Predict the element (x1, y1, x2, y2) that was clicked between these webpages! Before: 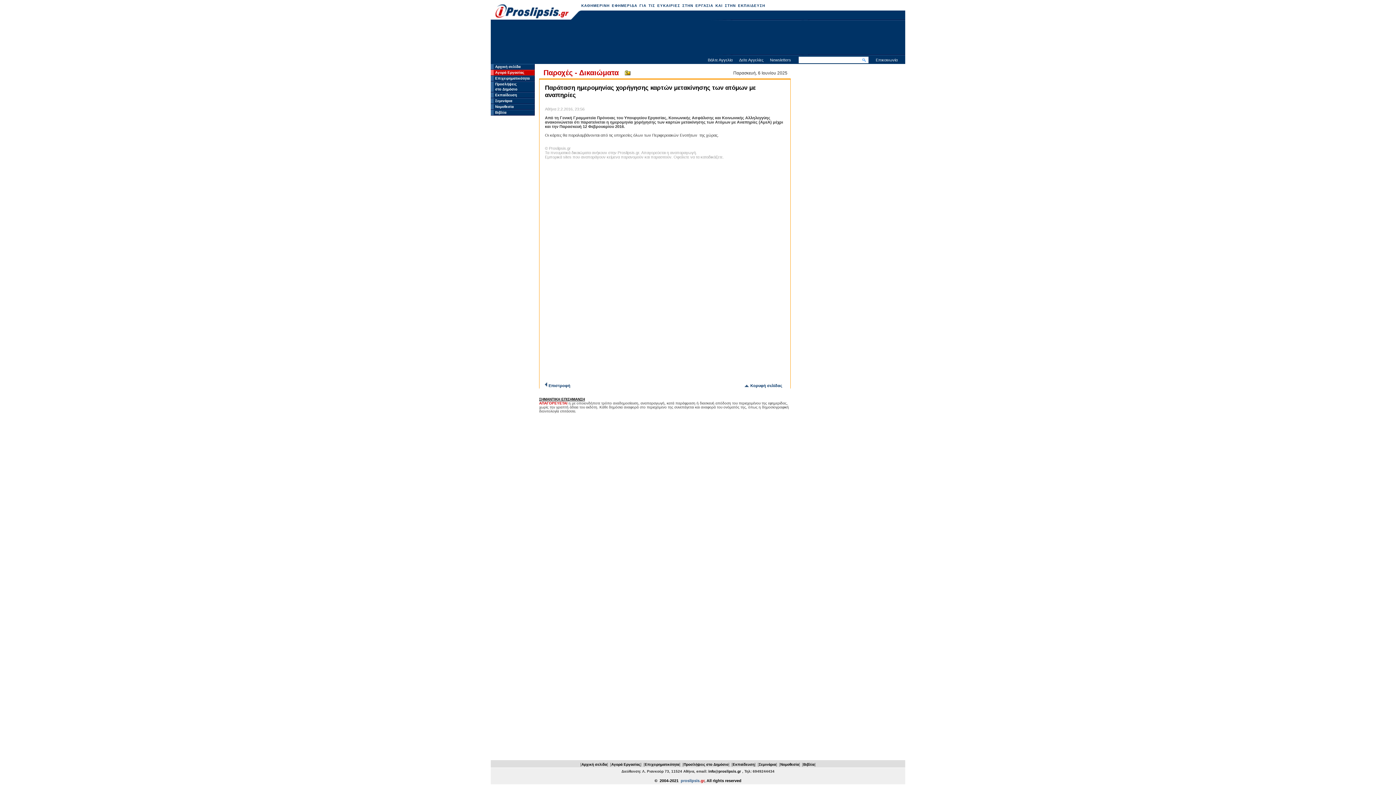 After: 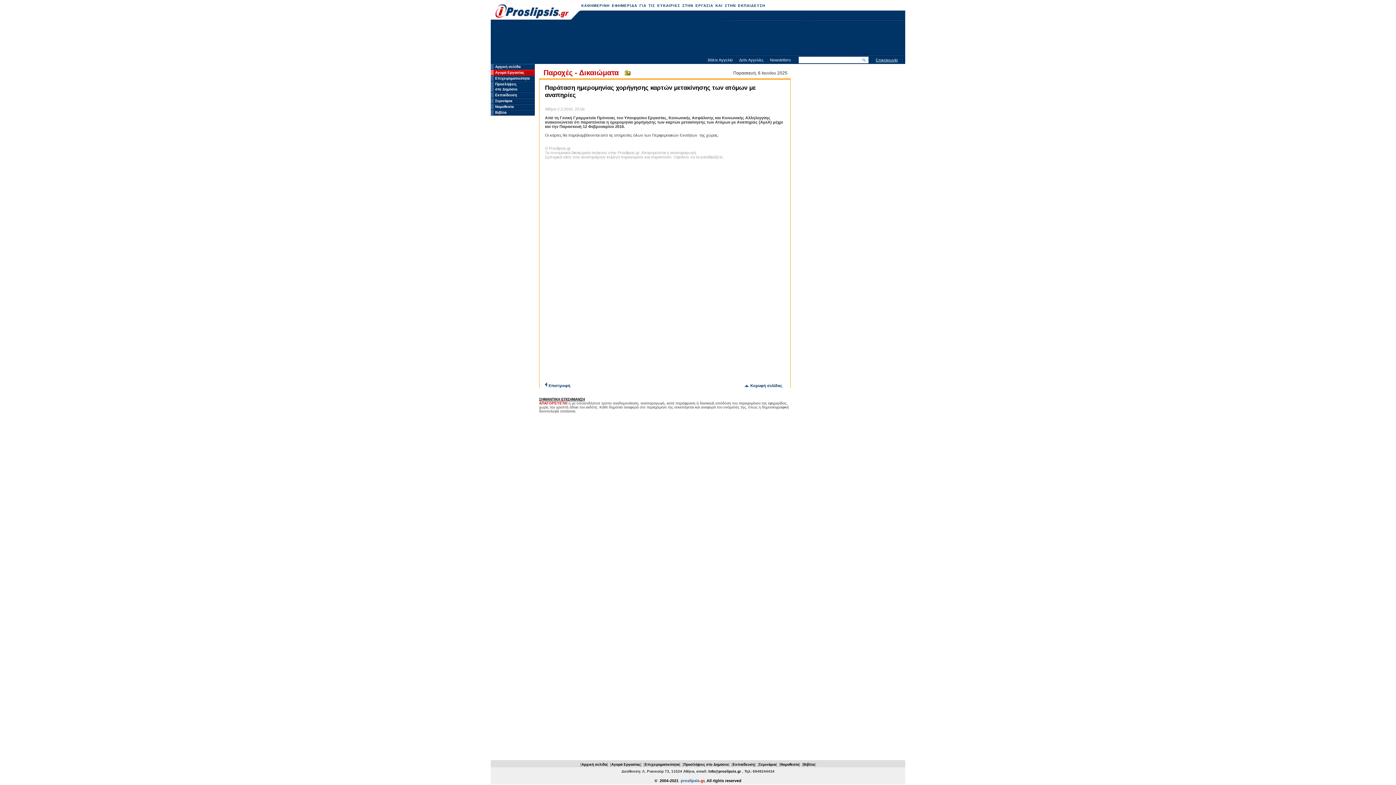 Action: bbox: (876, 57, 897, 62) label: Επικοινωνία